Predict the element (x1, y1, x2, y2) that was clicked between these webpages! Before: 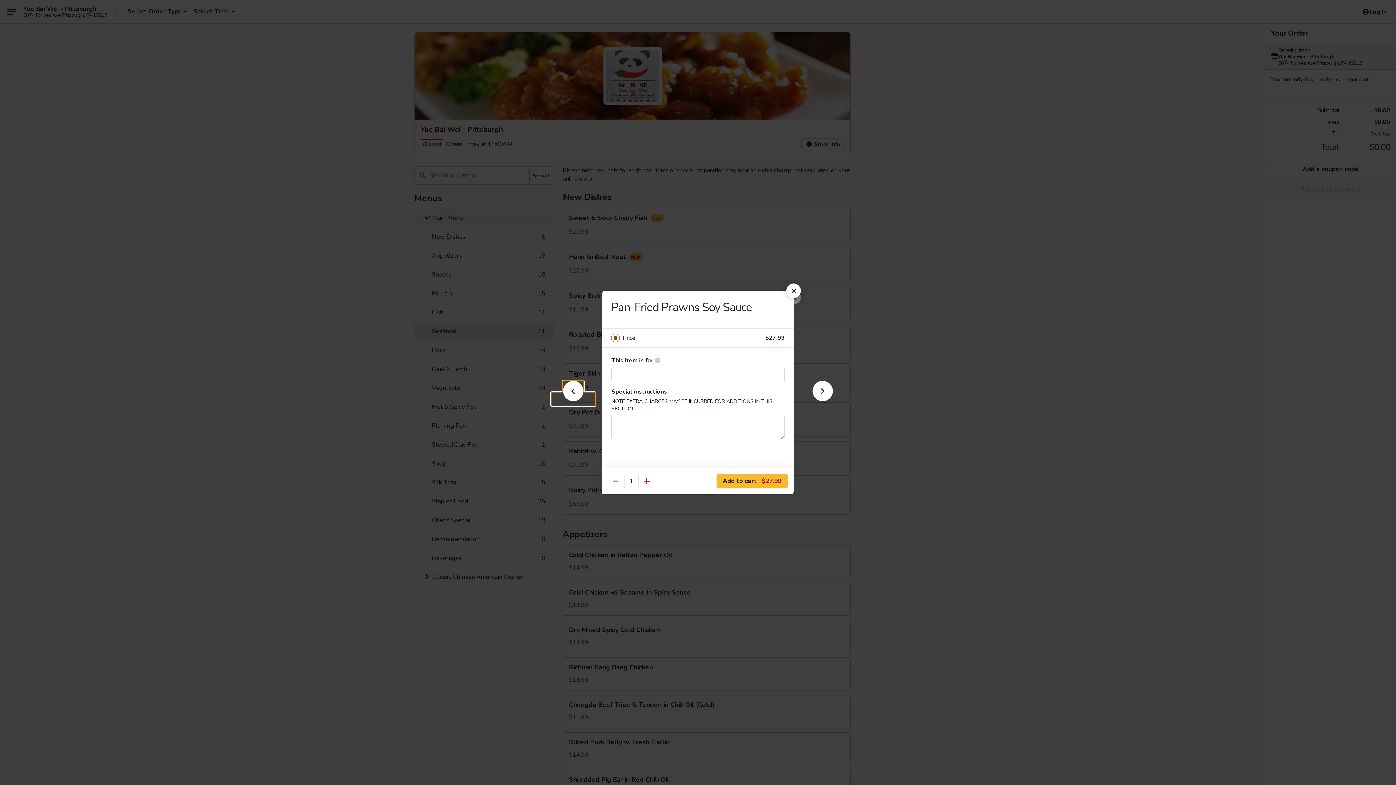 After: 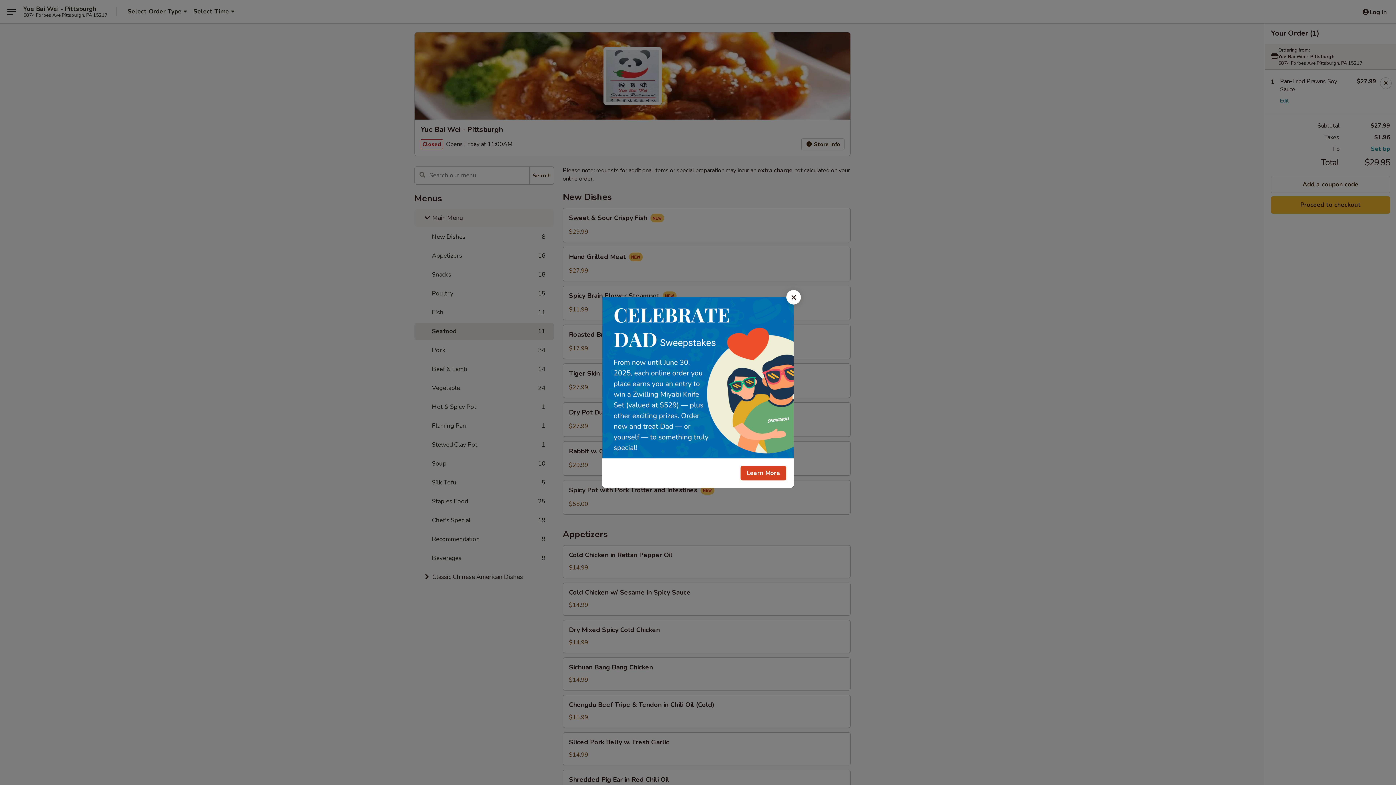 Action: label: Add to cart $27.99 bbox: (716, 474, 788, 488)